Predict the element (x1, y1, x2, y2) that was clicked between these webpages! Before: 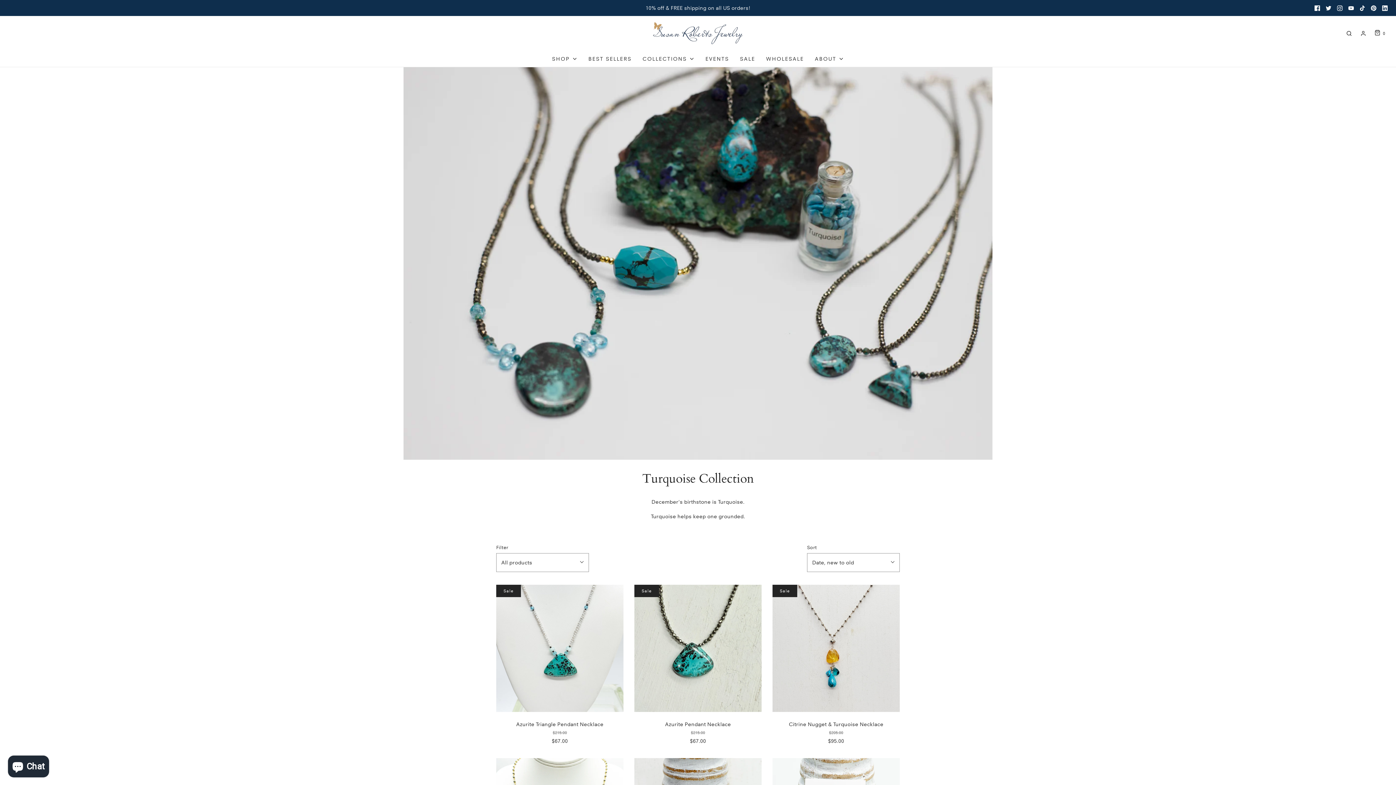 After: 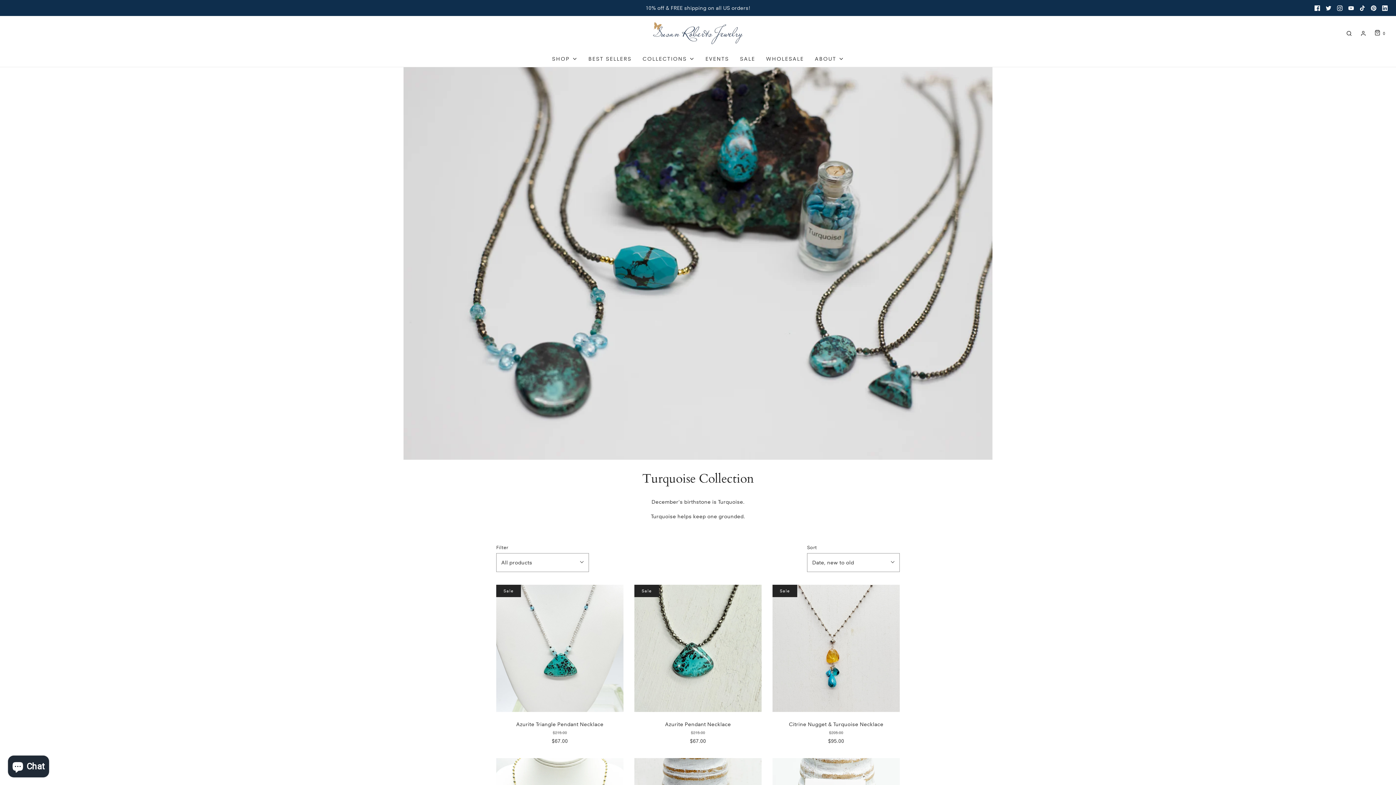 Action: bbox: (1382, 5, 1388, 10)